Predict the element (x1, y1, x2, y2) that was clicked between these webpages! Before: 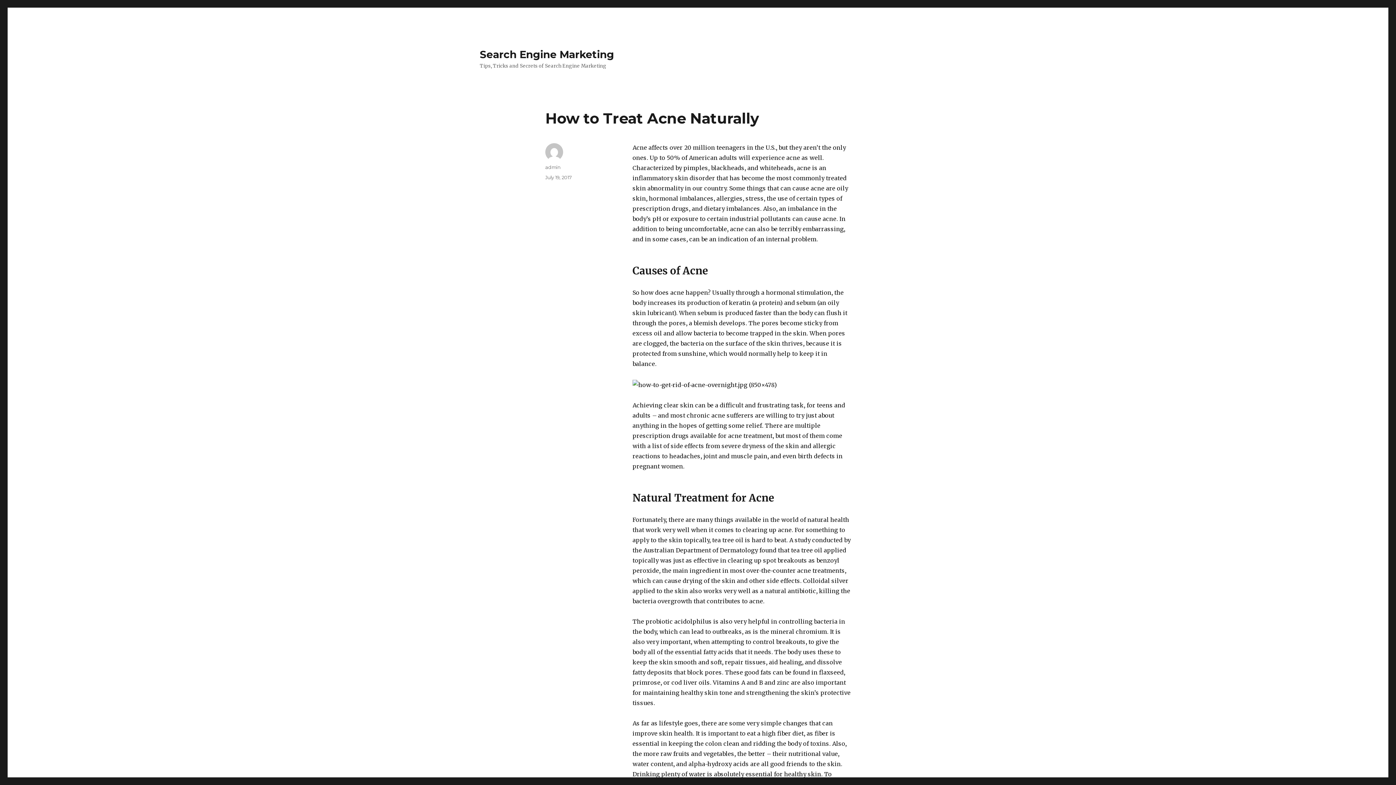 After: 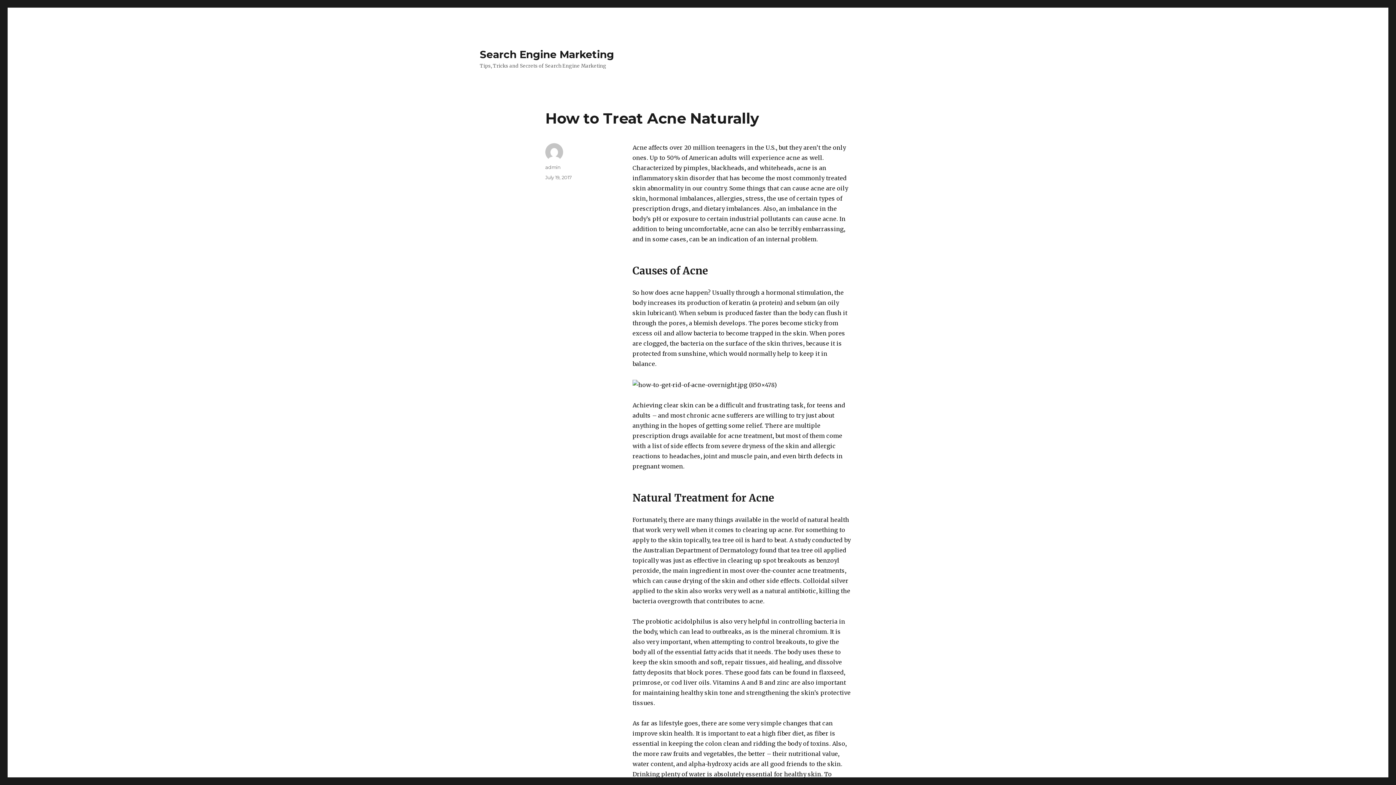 Action: bbox: (545, 174, 571, 180) label: July 19, 2017